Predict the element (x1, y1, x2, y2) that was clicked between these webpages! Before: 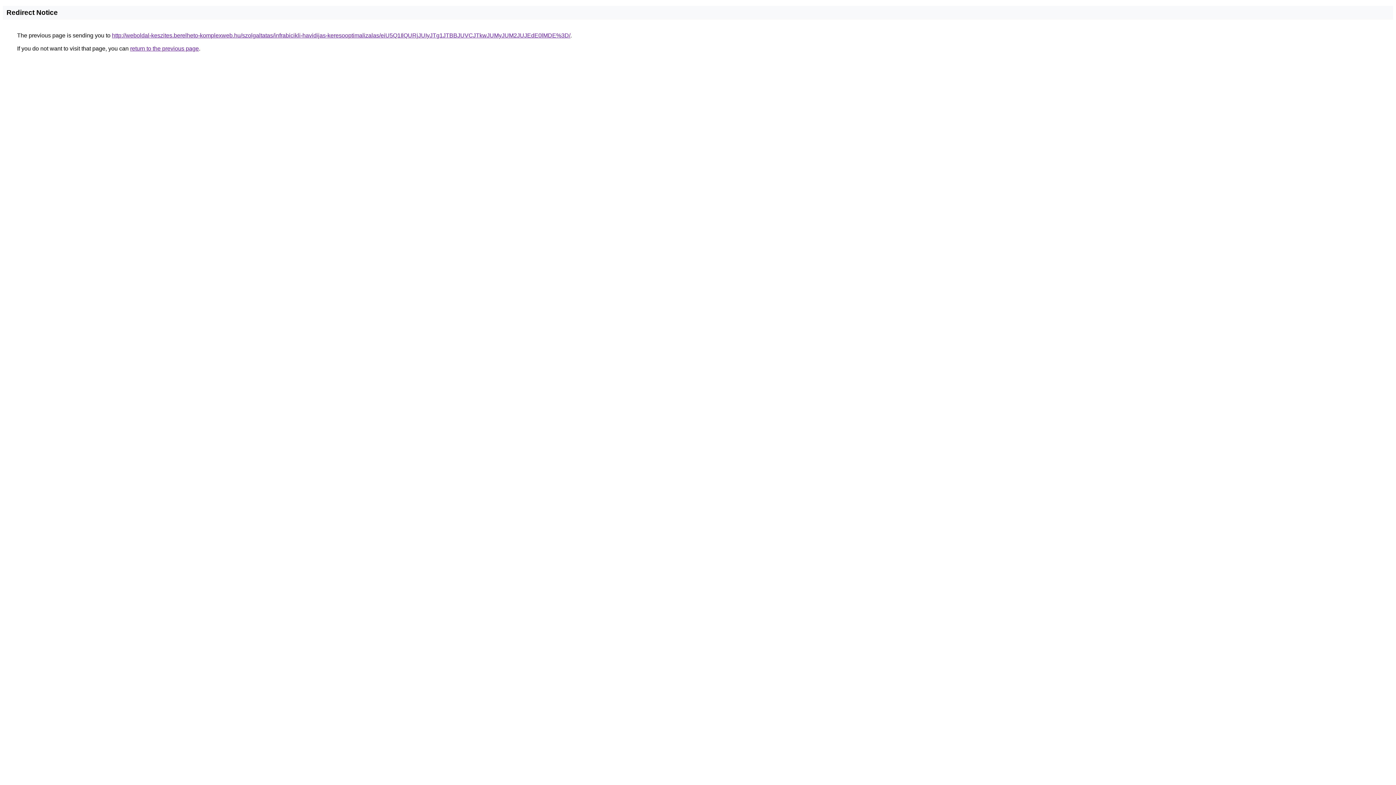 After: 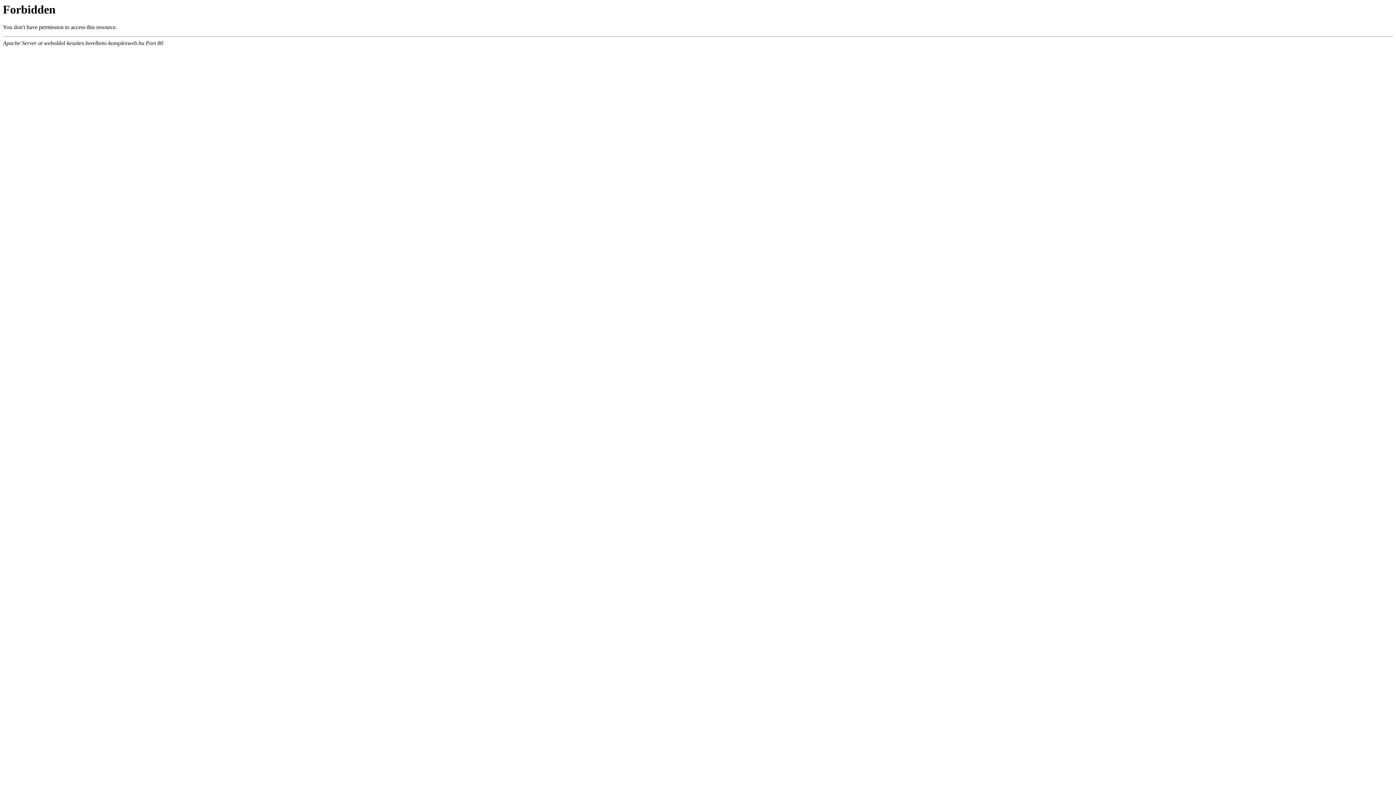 Action: label: http://weboldal-keszites.berelheto-komplexweb.hu/szolgaltatas/infrabicikli-havidijas-keresooptimalizalas/eiU5Q1IlQURjJUIyJTg1JTBBJUVCJTkwJUMyJUM2JUJEdE0lMDE%3D/ bbox: (112, 32, 570, 38)